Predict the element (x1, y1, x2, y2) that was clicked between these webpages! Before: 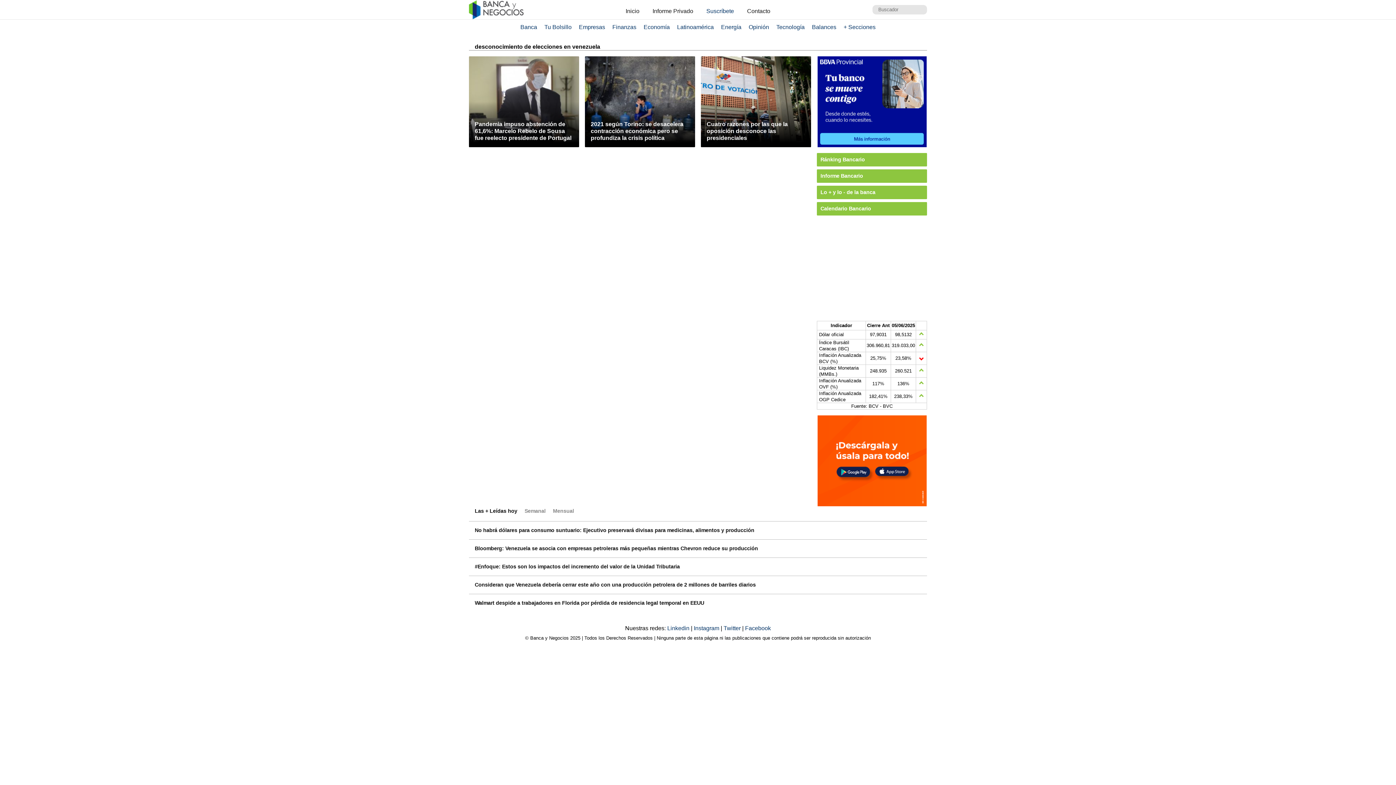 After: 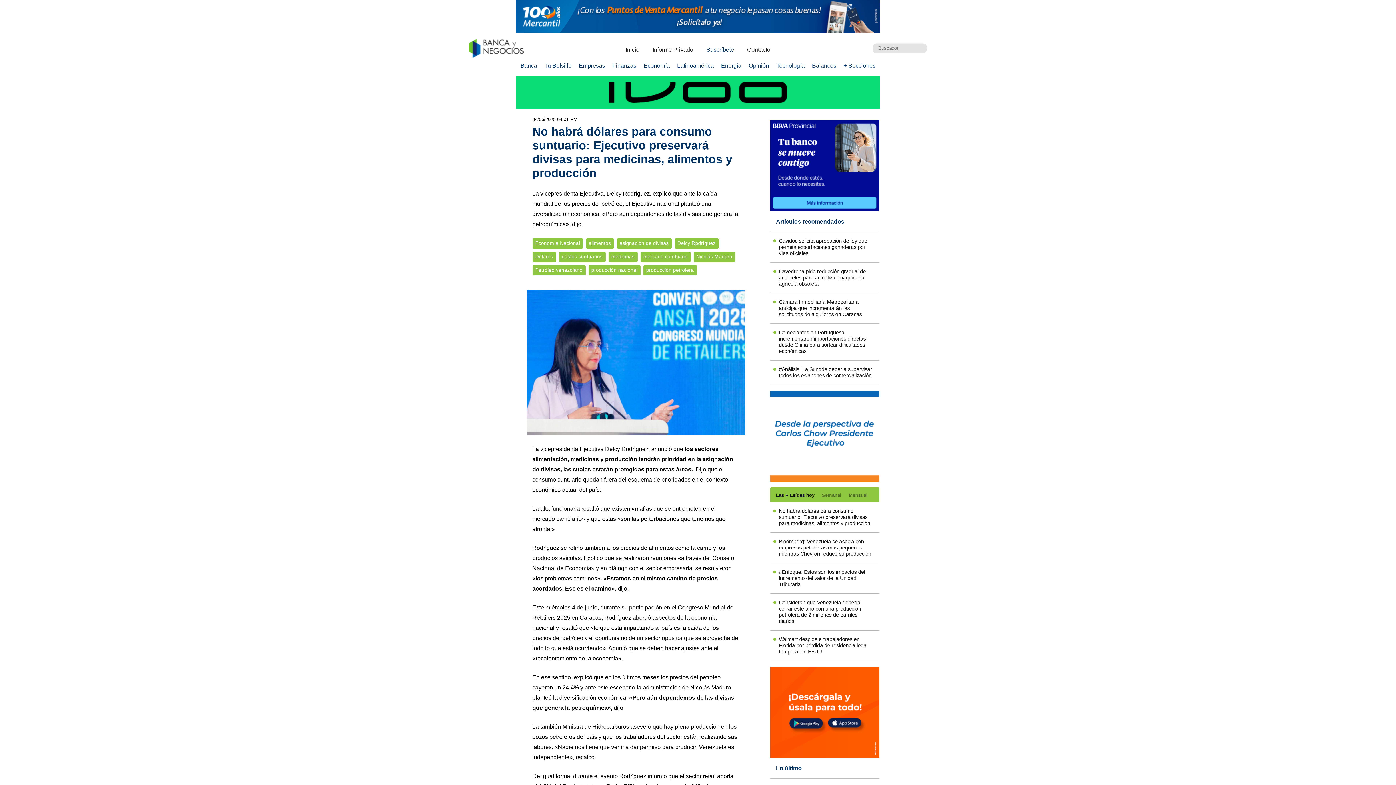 Action: bbox: (469, 521, 927, 539) label: No habrá dólares para consumo suntuario: Ejecutivo preservará divisas para medicinas, alimentos y producción